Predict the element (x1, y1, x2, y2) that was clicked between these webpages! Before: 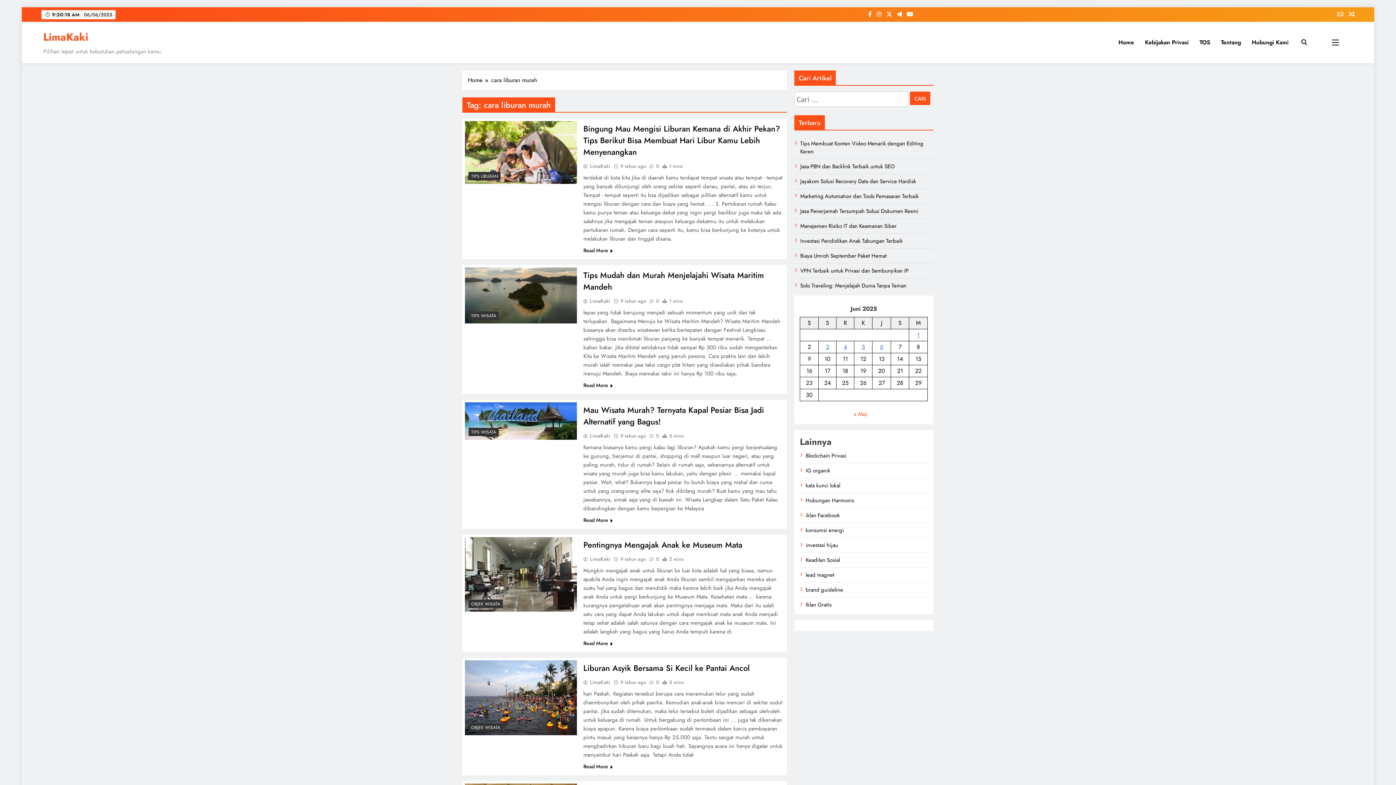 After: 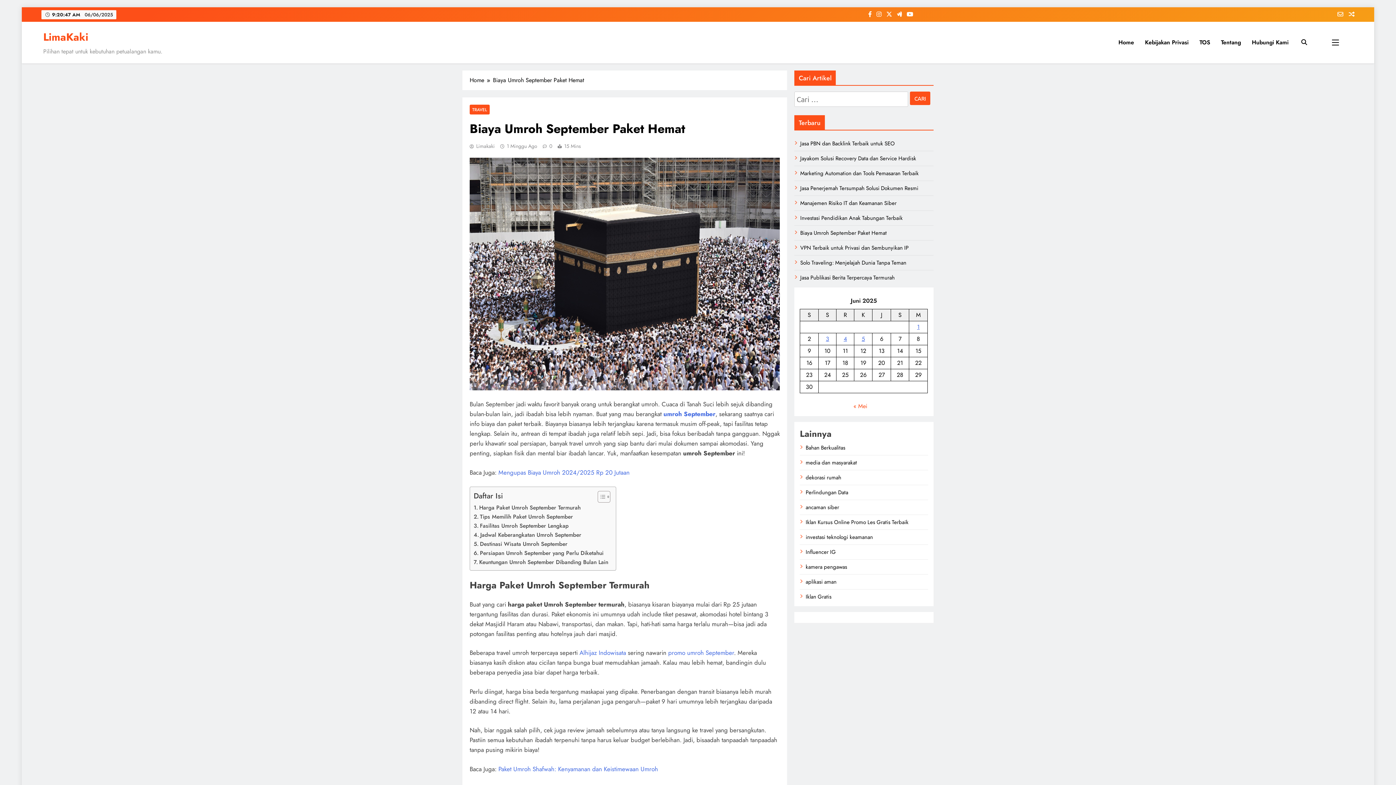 Action: label: Biaya Umroh September Paket Hemat bbox: (800, 252, 886, 260)